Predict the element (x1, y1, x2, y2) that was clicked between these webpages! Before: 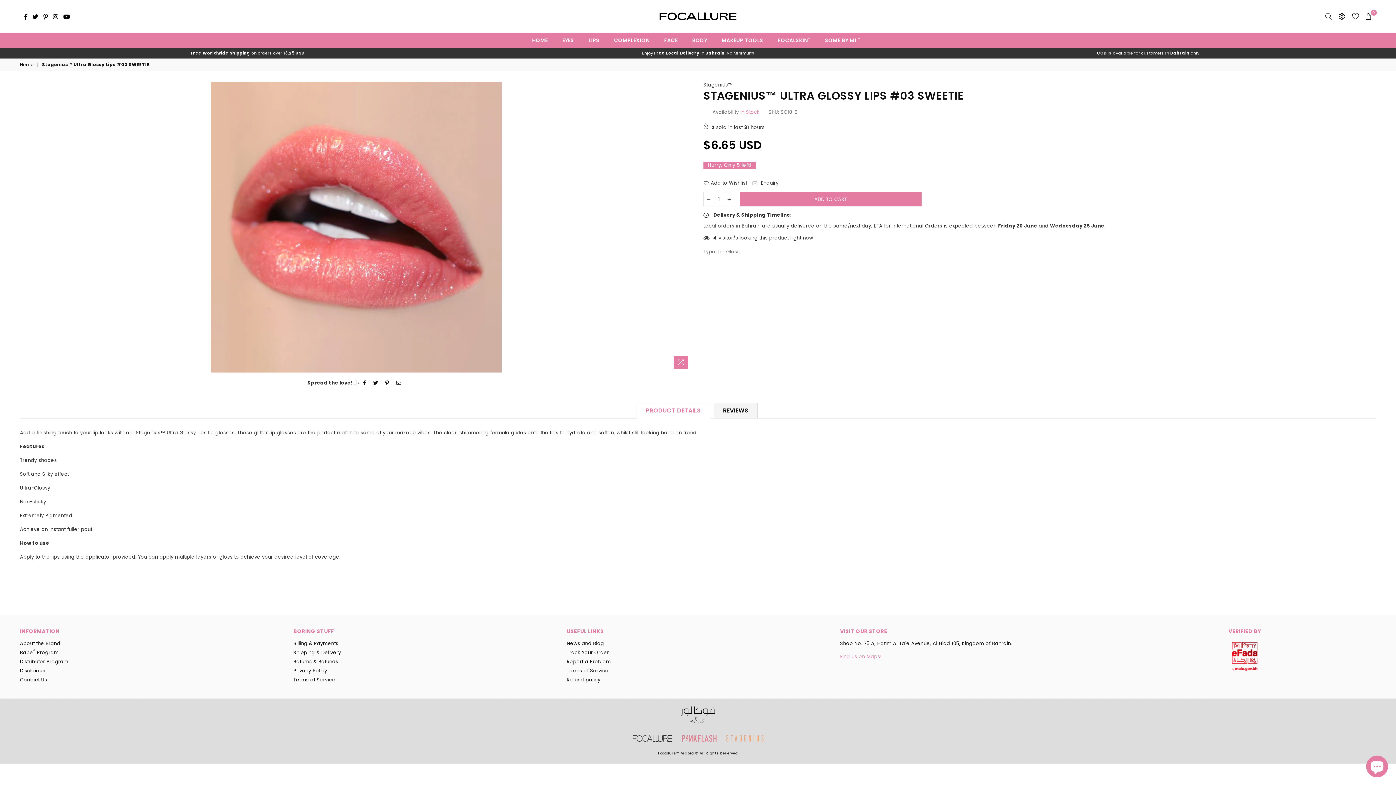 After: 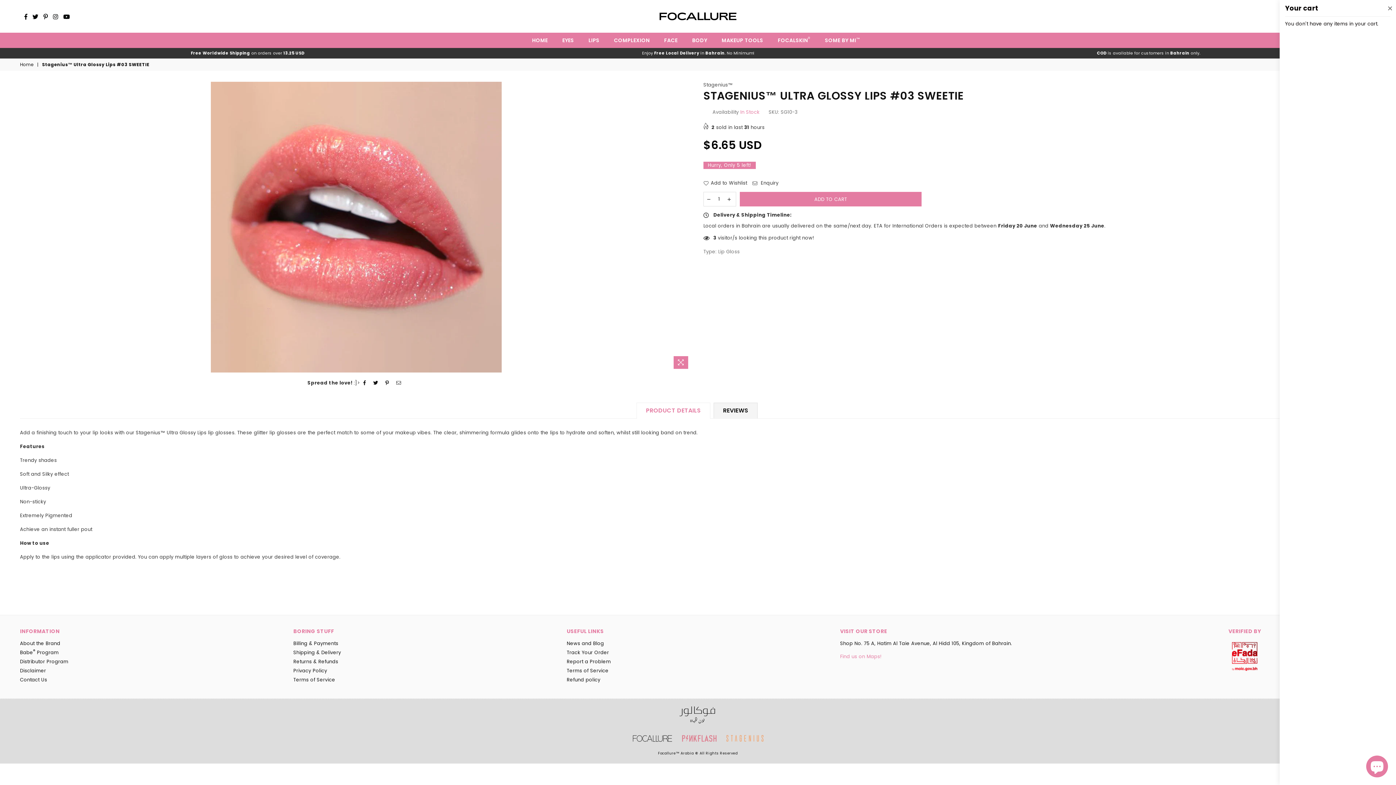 Action: bbox: (1362, 10, 1374, 21) label: 0